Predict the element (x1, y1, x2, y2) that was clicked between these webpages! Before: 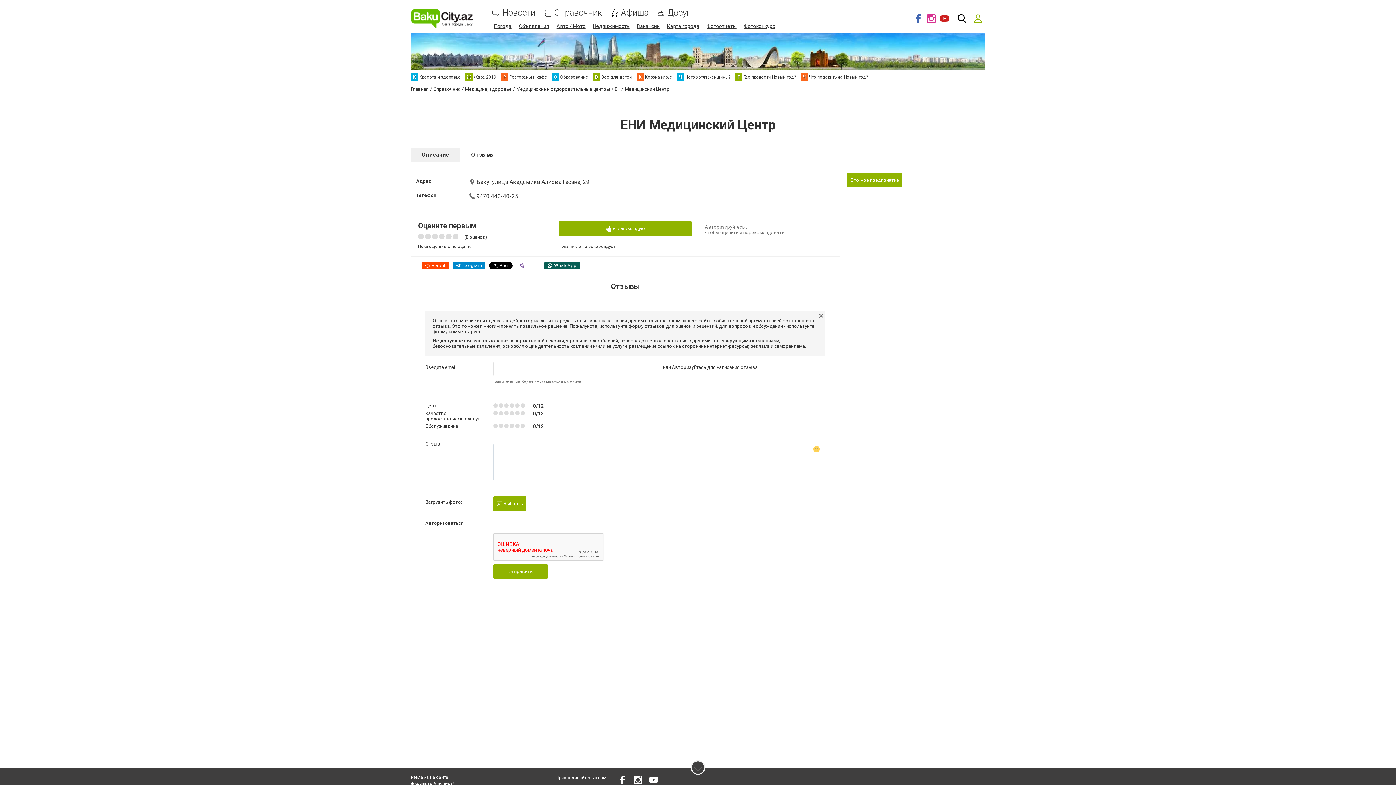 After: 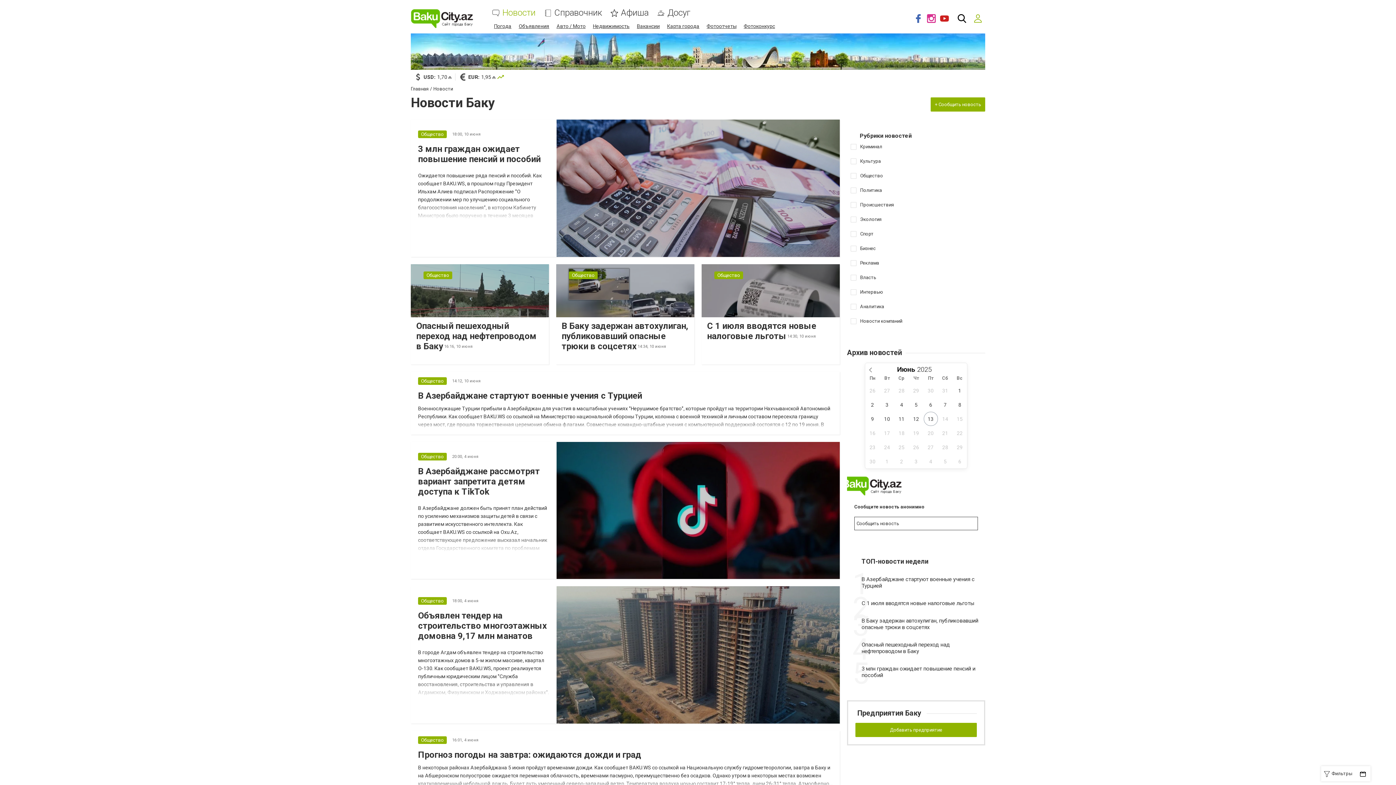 Action: bbox: (502, 8, 535, 17) label: Новости